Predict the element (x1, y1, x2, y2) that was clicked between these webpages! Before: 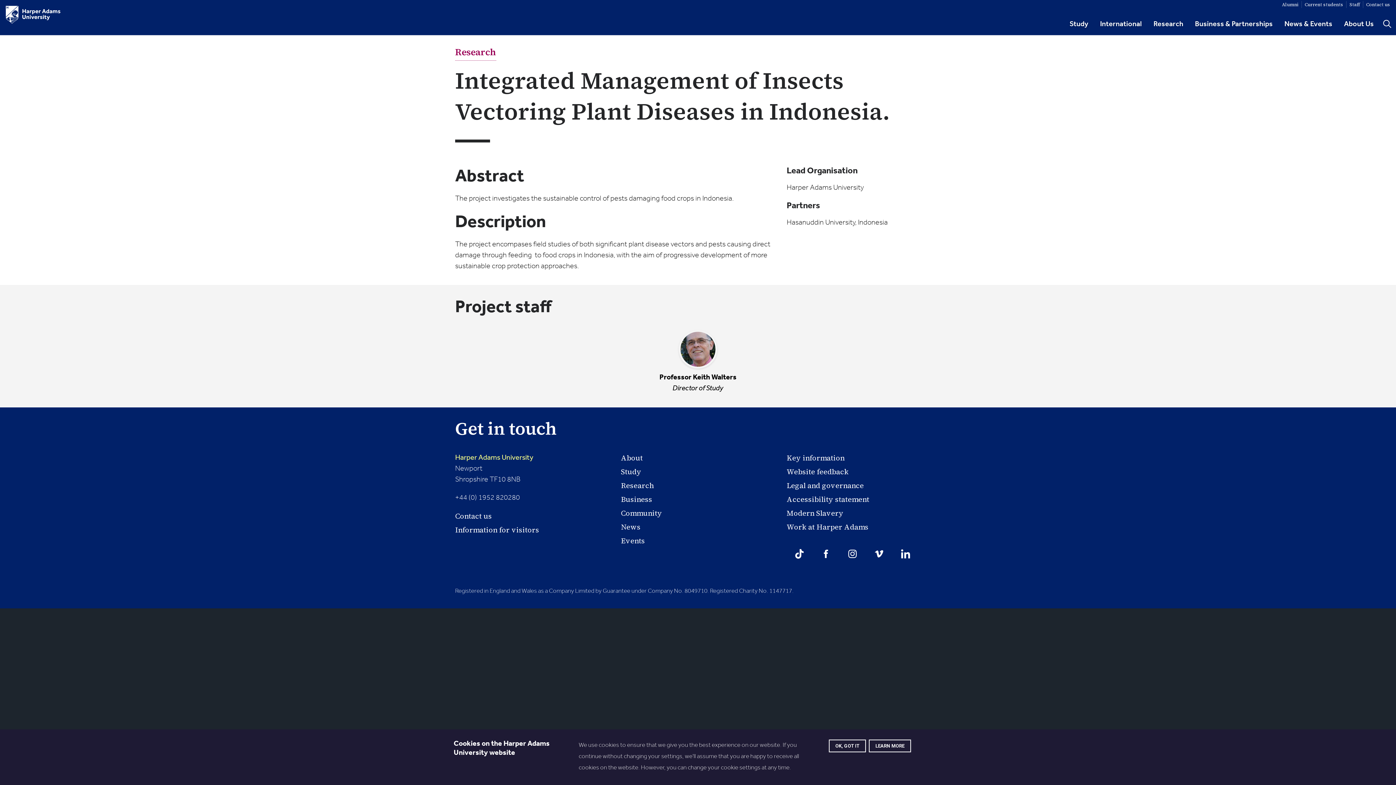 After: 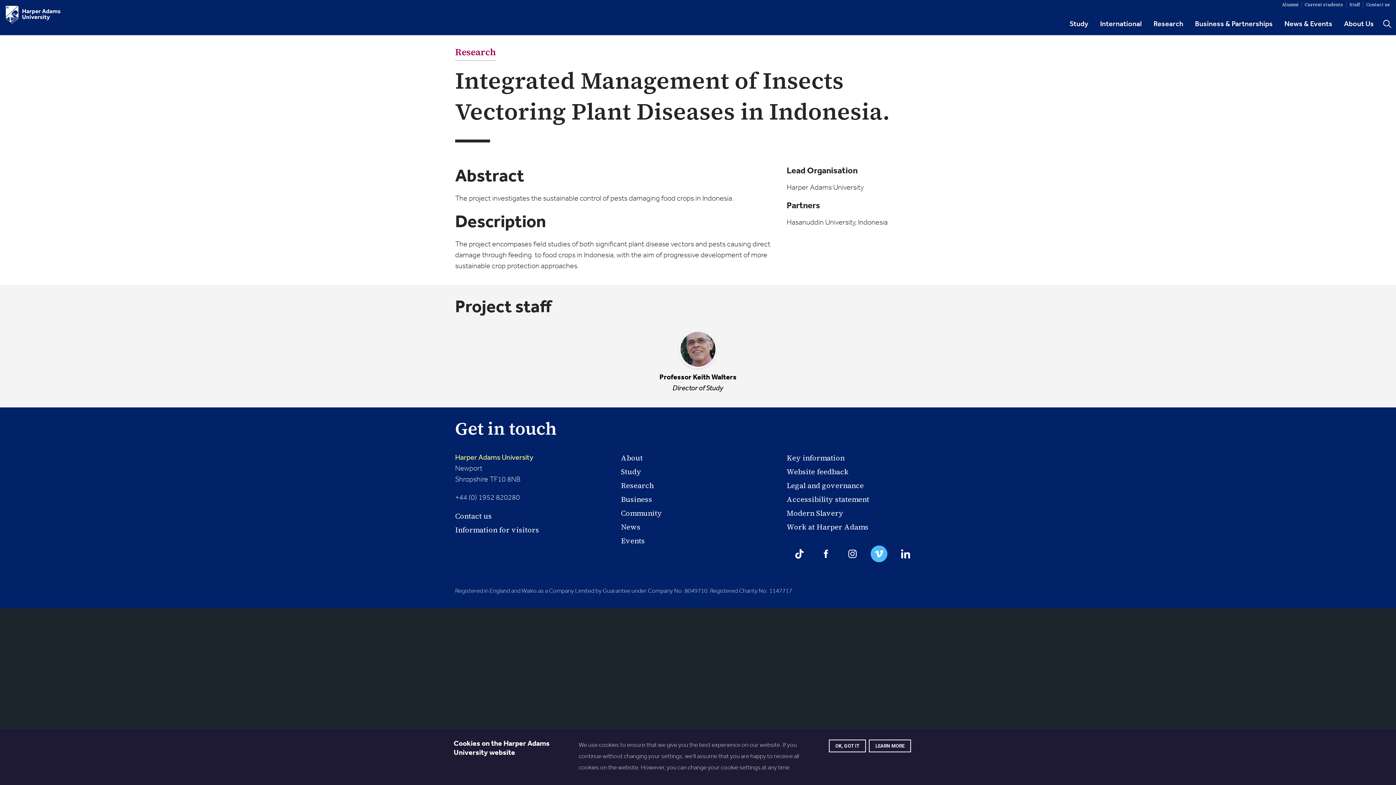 Action: label: Vimeo - opens in a new window bbox: (870, 545, 887, 562)